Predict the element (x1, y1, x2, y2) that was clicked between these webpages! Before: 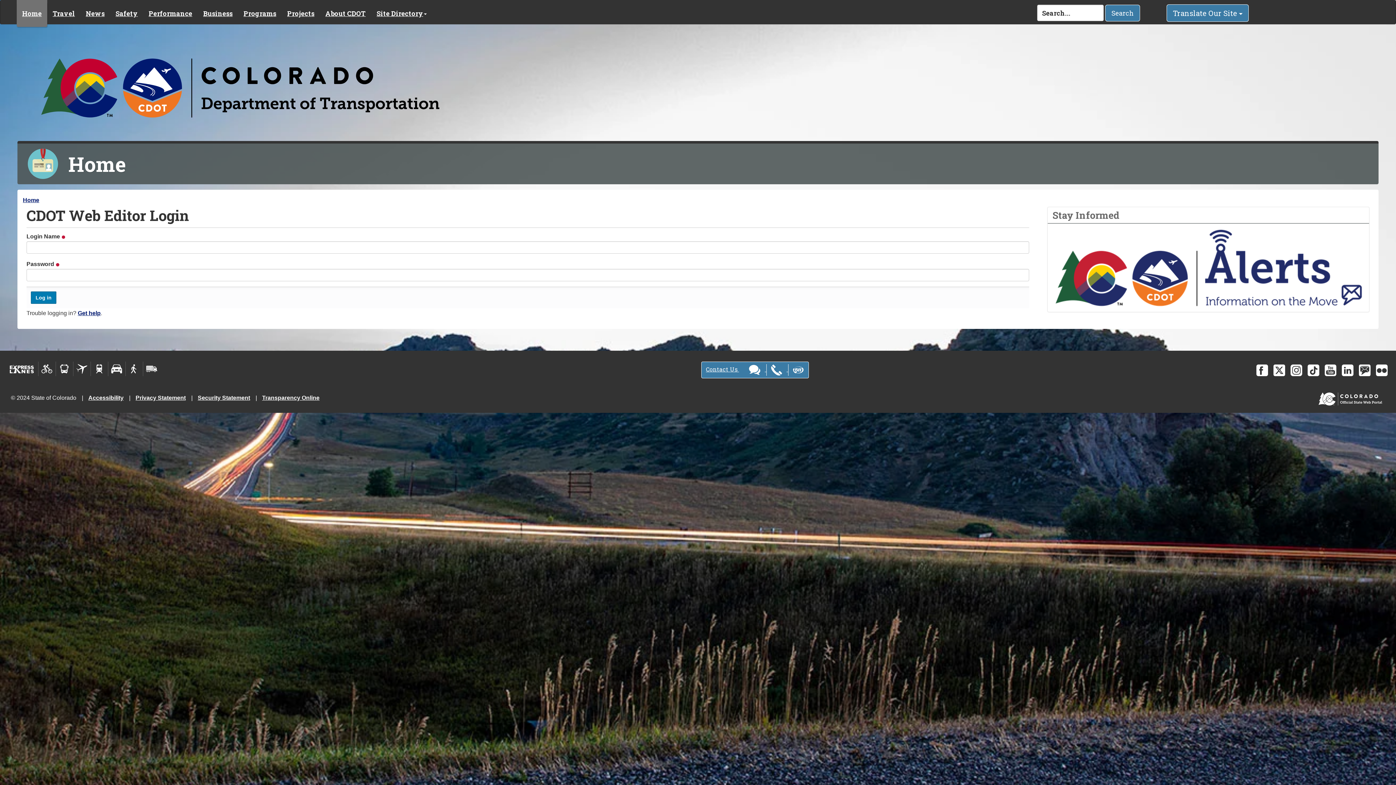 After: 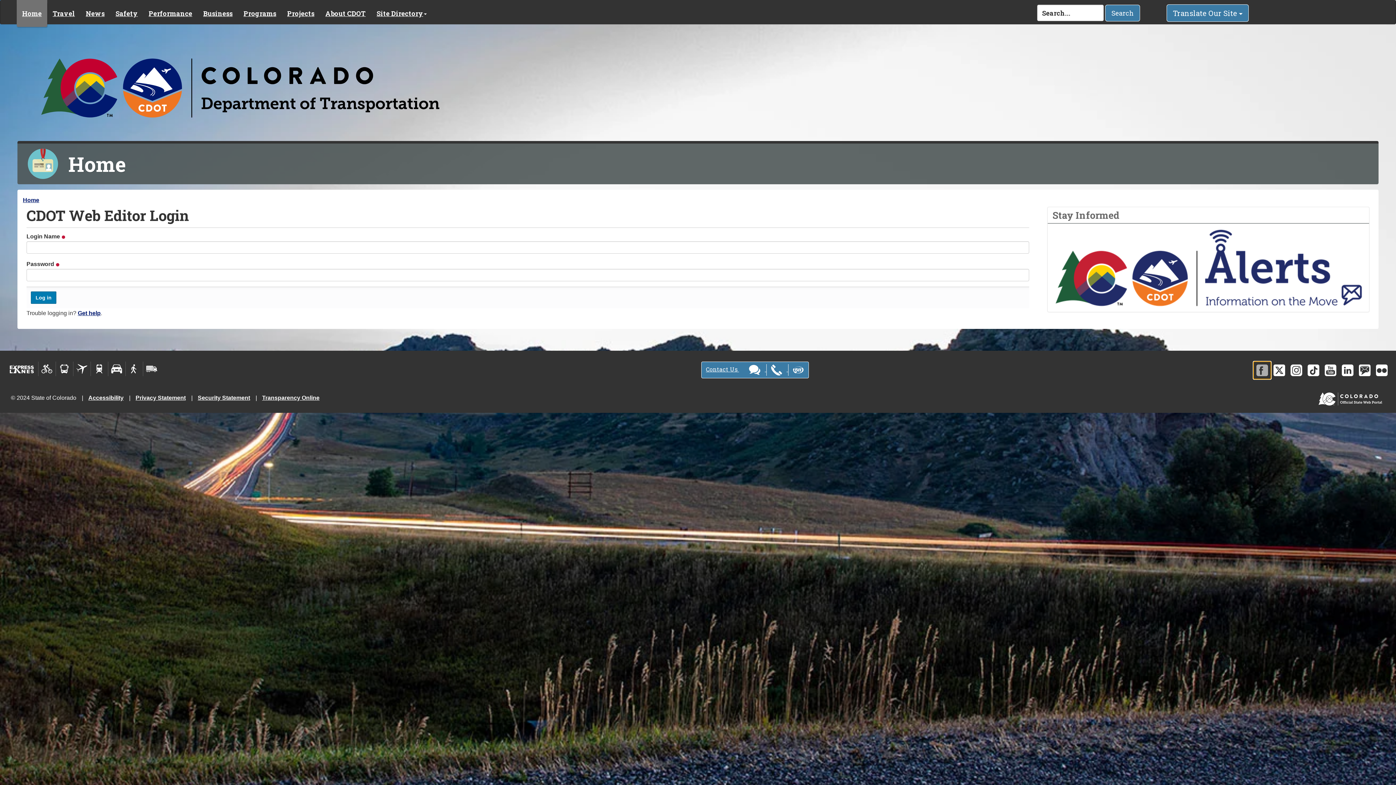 Action: bbox: (1253, 361, 1271, 379)